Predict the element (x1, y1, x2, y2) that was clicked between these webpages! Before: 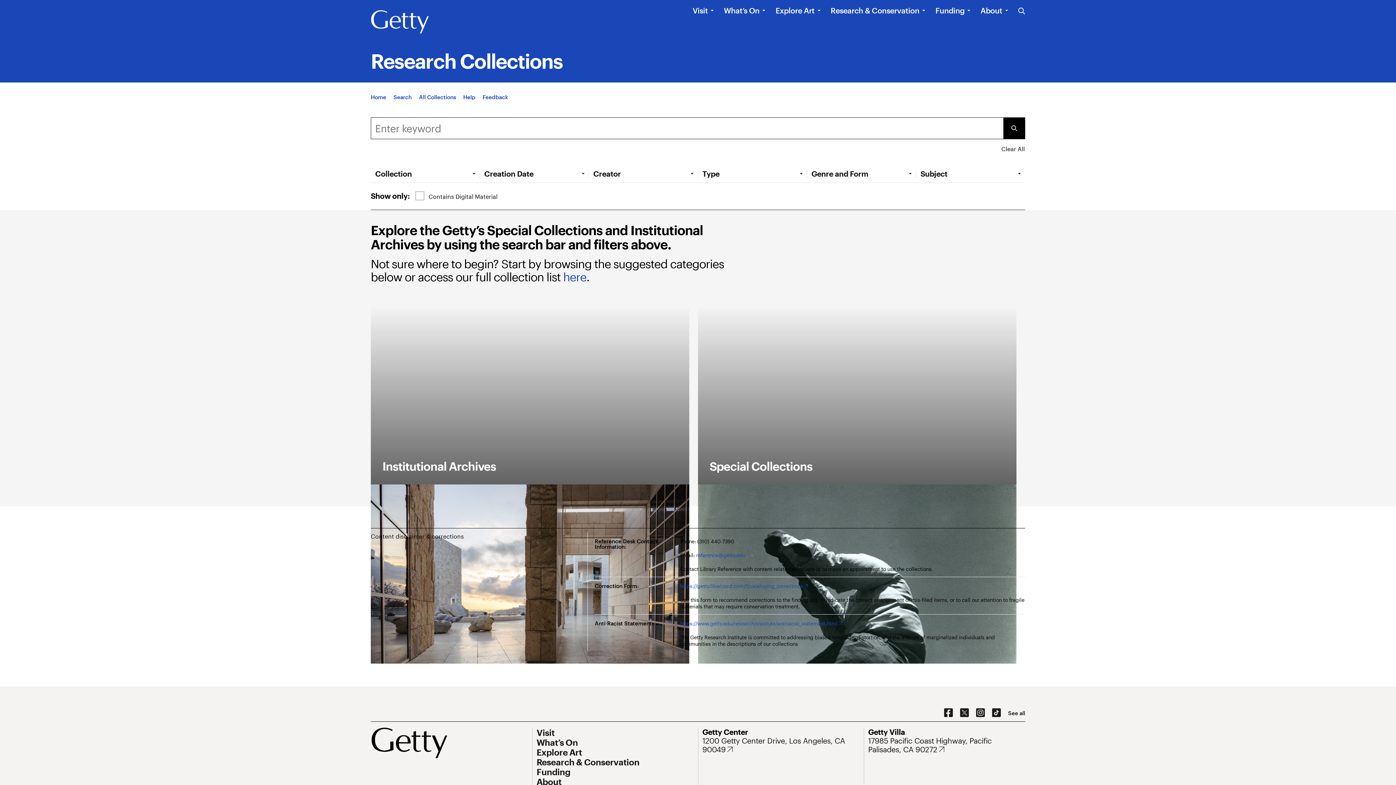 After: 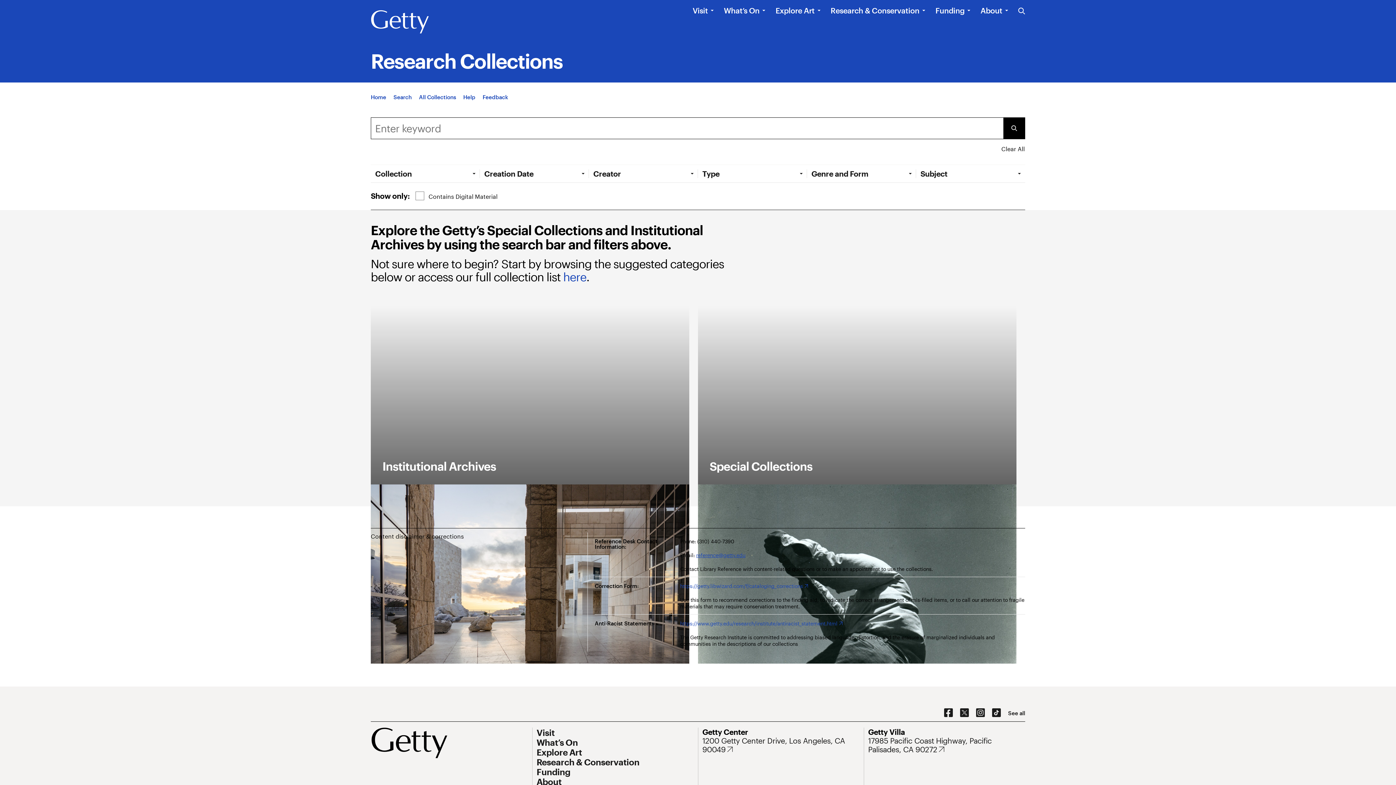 Action: label: reference@getty.edu bbox: (696, 552, 745, 558)